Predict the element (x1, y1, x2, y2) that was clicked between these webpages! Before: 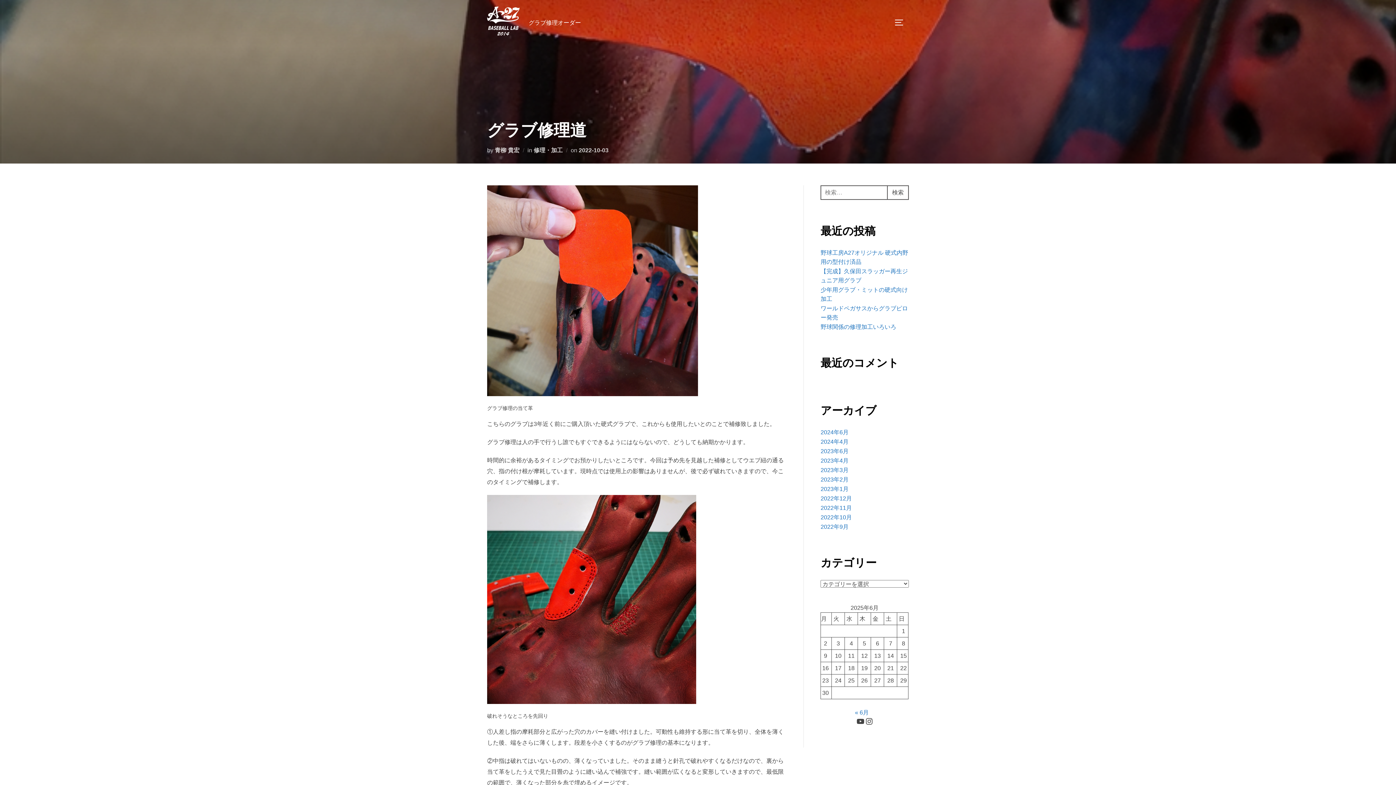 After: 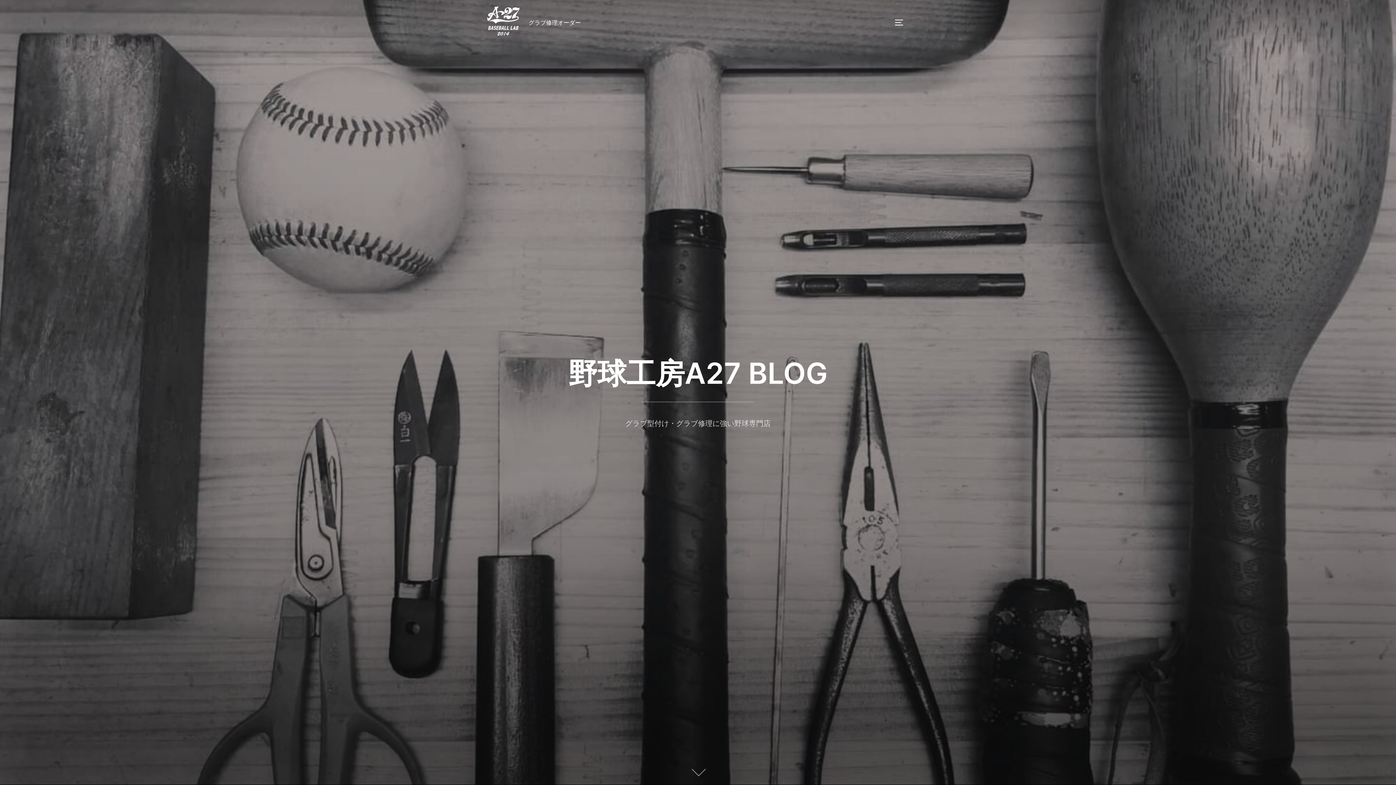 Action: bbox: (487, 6, 519, 38)